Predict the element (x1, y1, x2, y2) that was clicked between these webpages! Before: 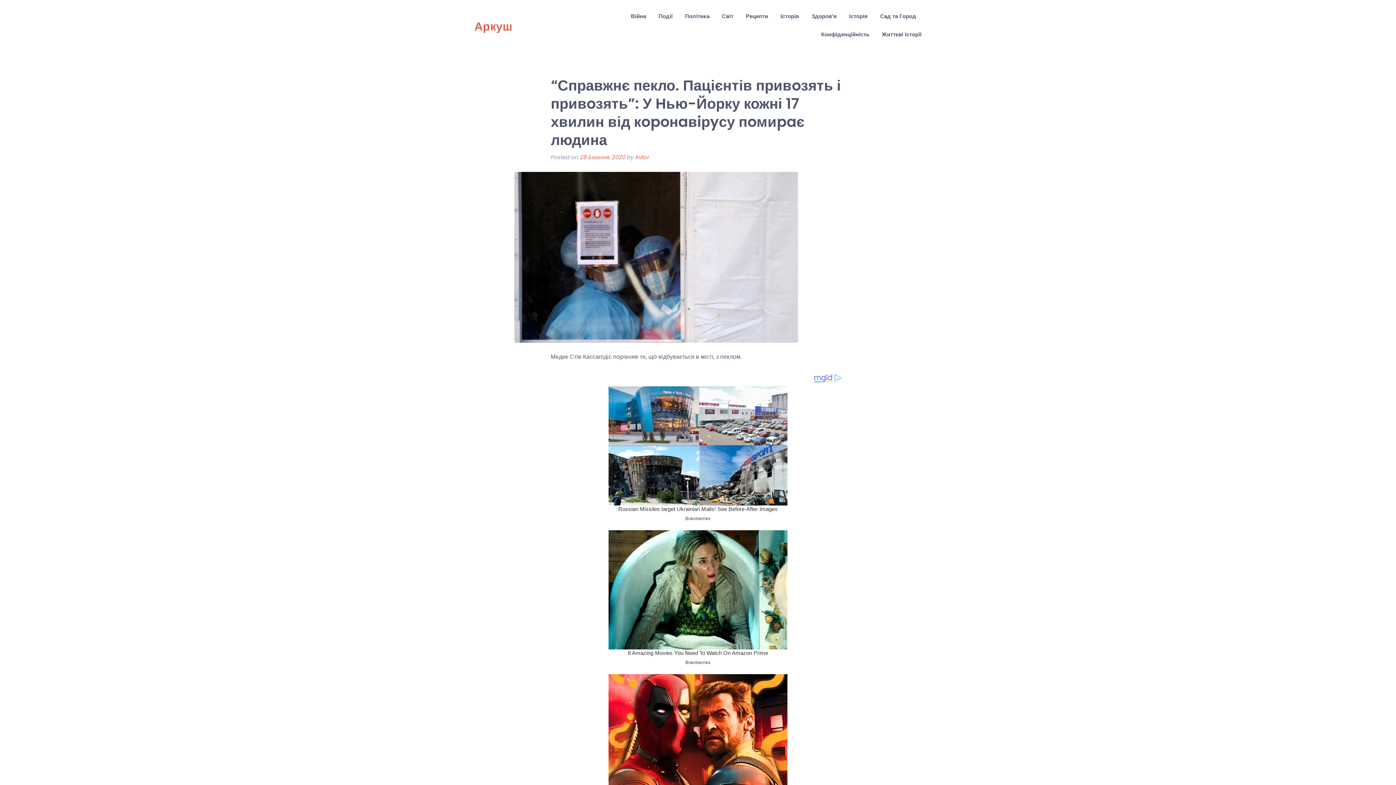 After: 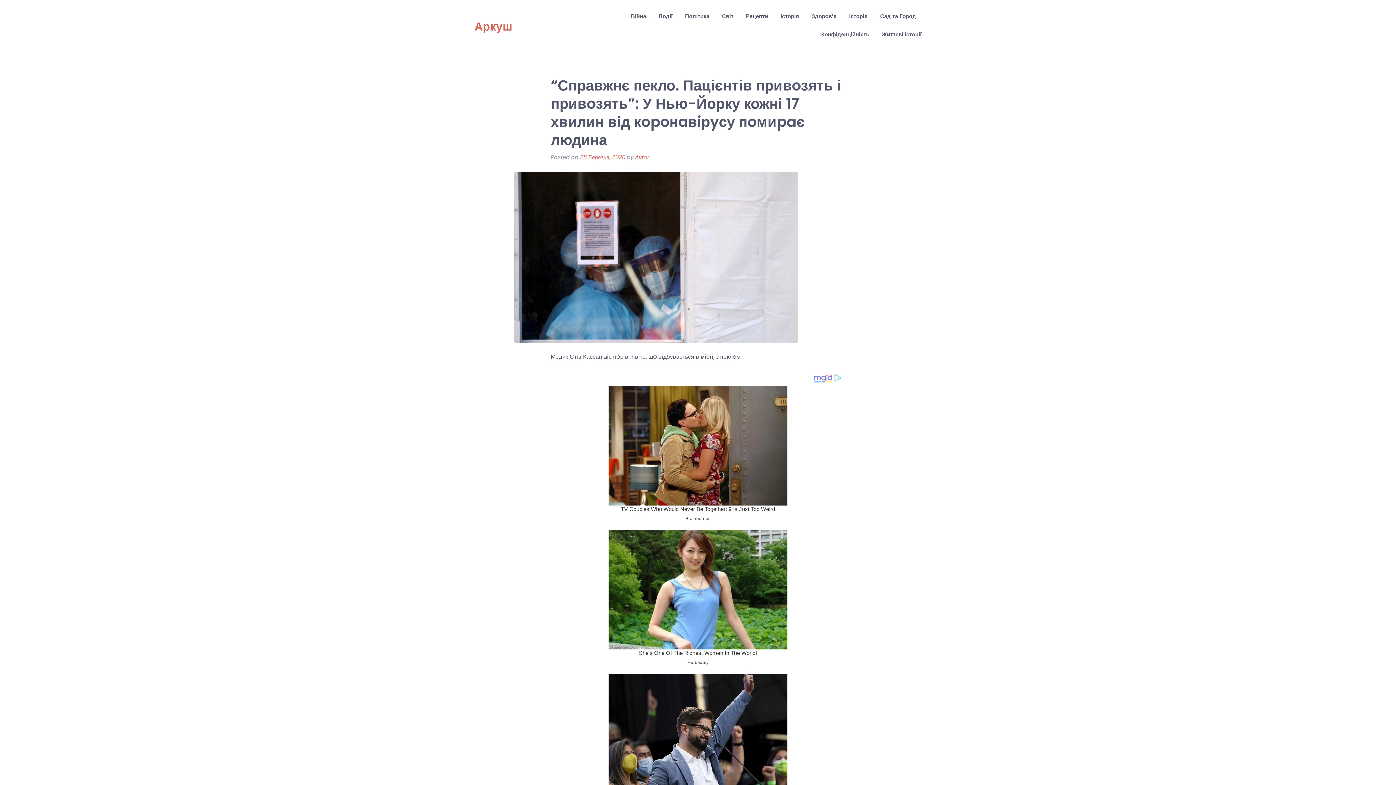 Action: label: 28 Березня, 2020 bbox: (580, 153, 625, 161)